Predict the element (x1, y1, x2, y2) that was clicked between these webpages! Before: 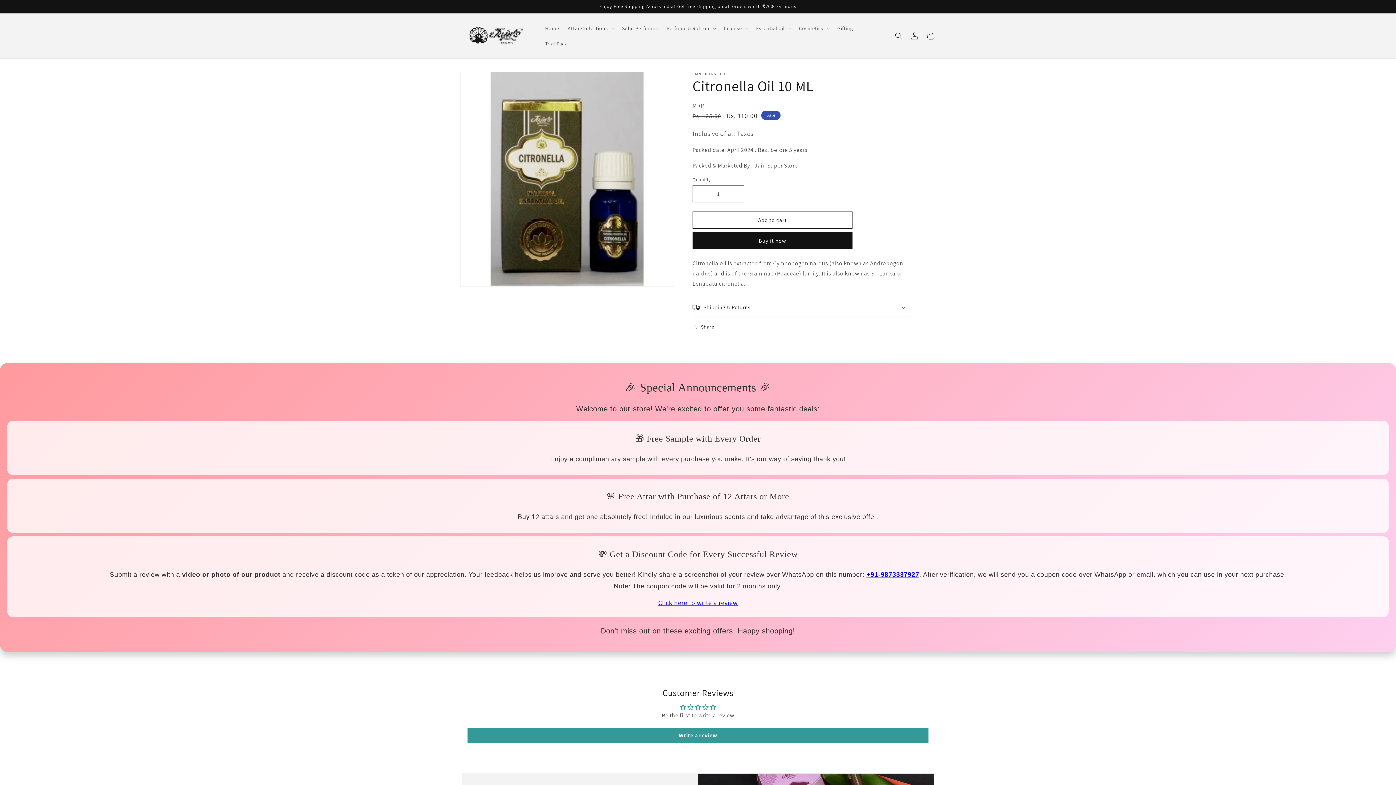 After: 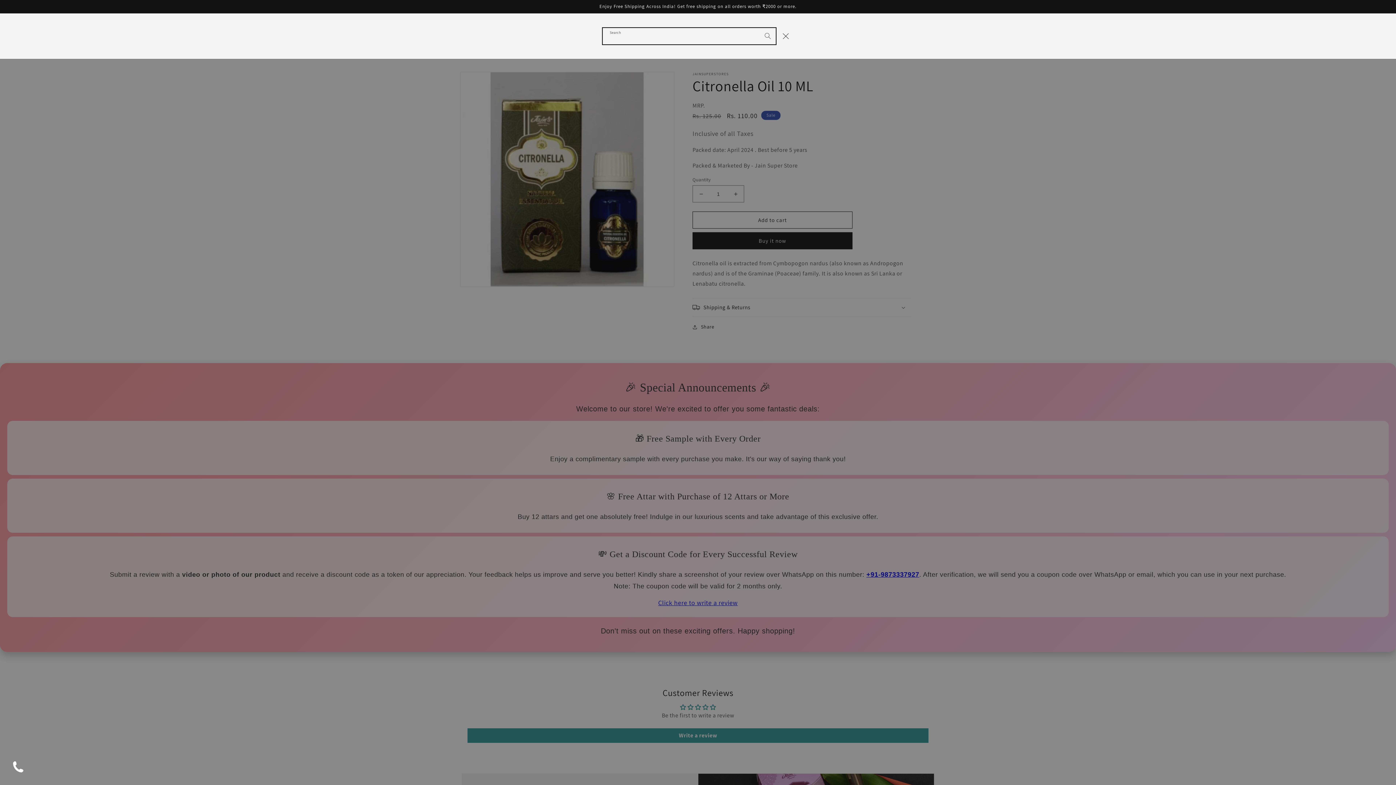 Action: label: Search bbox: (890, 28, 906, 44)